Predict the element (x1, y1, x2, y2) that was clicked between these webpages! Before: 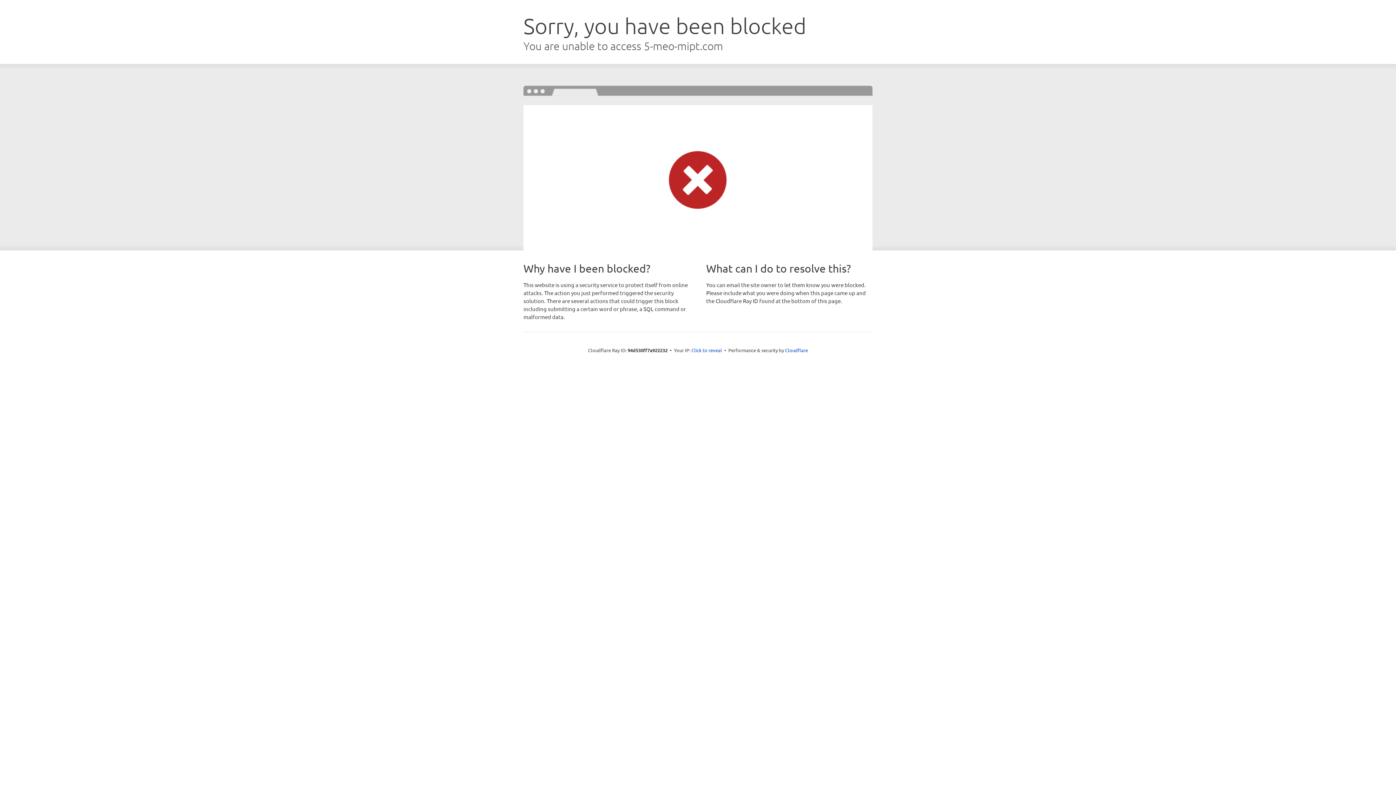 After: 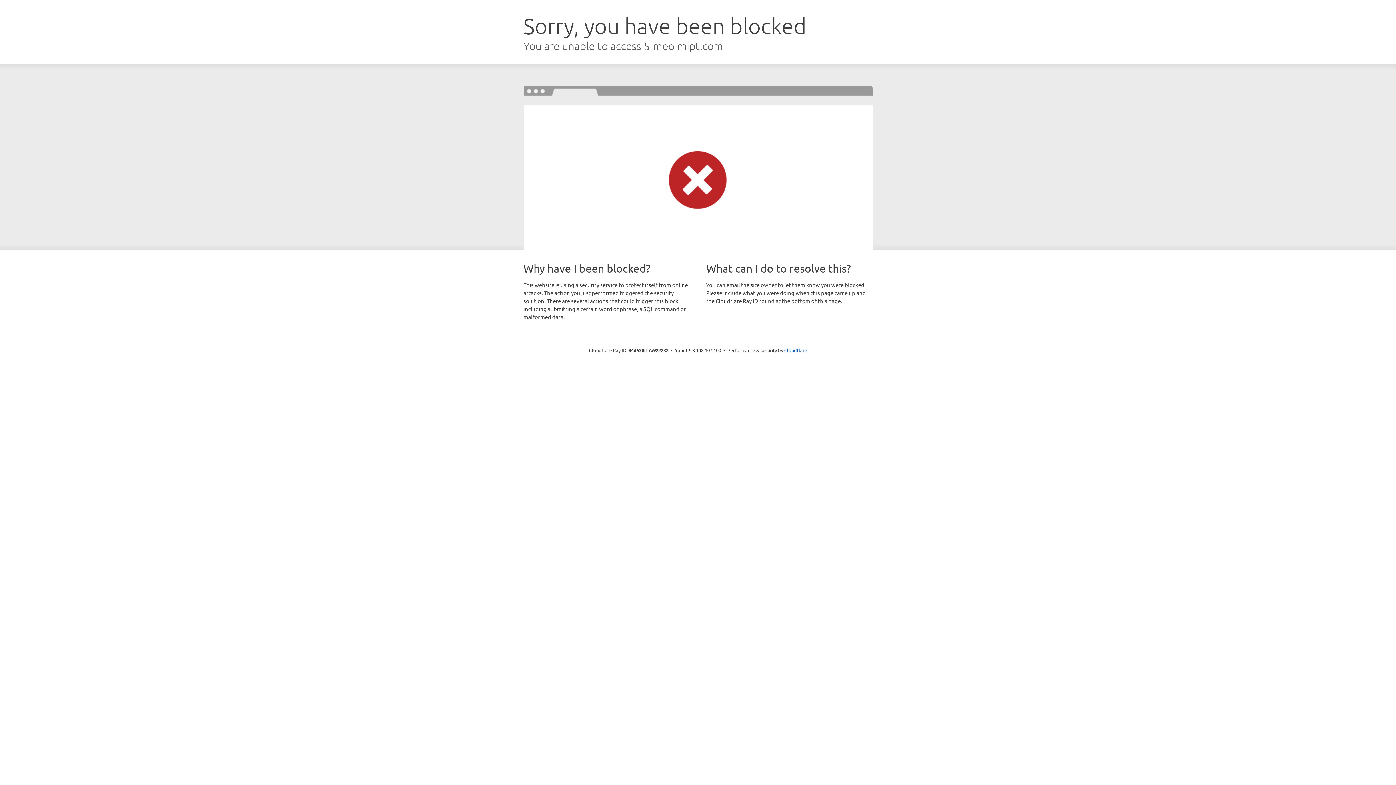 Action: label: Click to reveal bbox: (691, 346, 722, 353)